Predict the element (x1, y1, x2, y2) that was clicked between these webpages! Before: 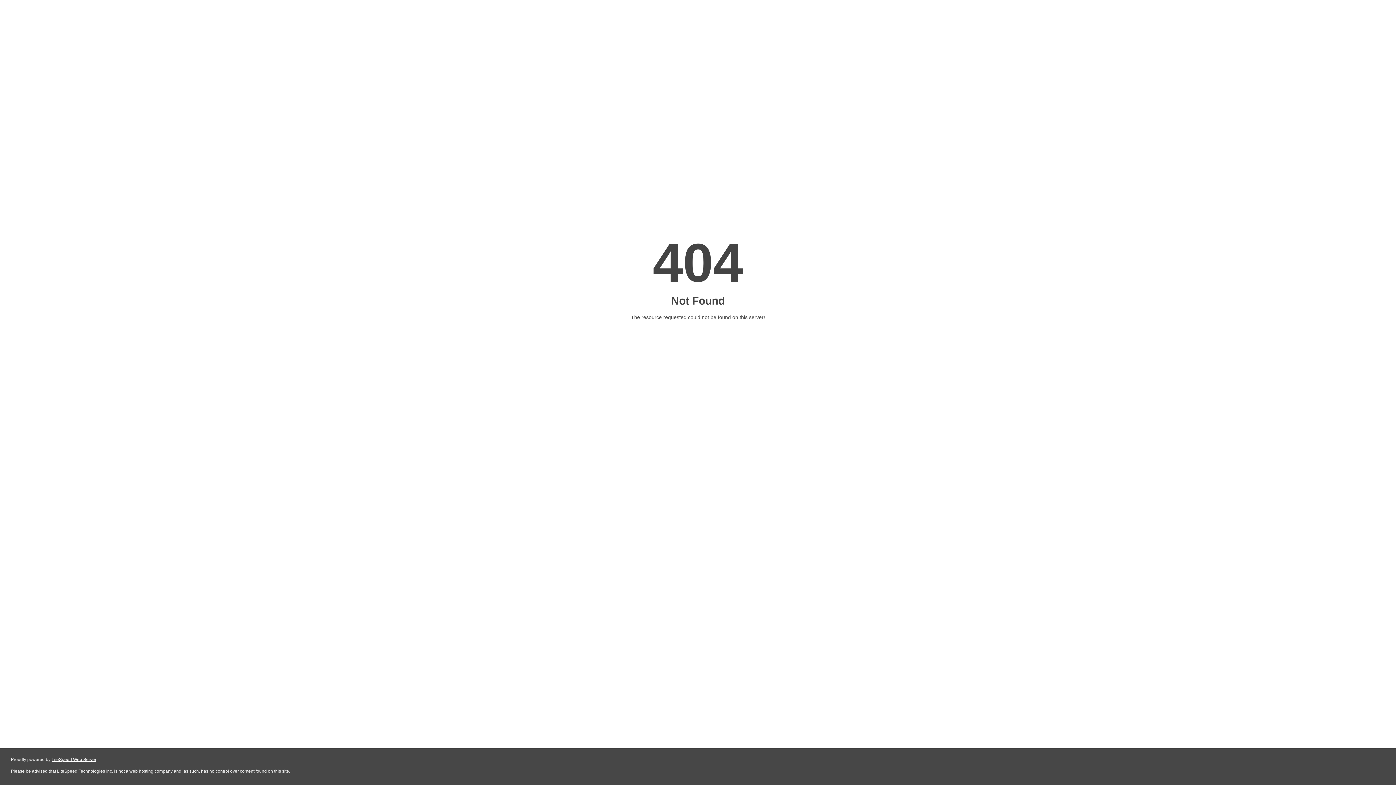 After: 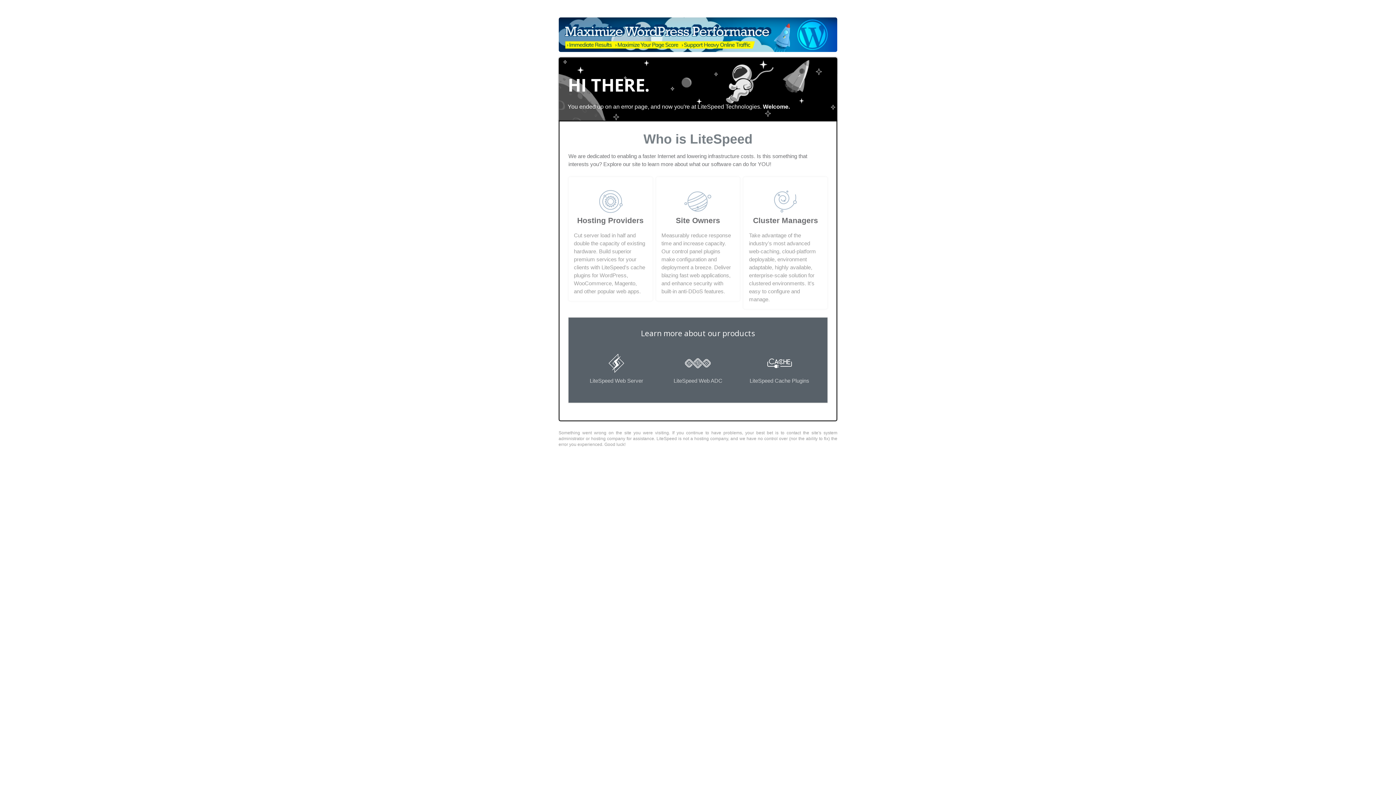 Action: bbox: (51, 757, 96, 762) label: LiteSpeed Web Server